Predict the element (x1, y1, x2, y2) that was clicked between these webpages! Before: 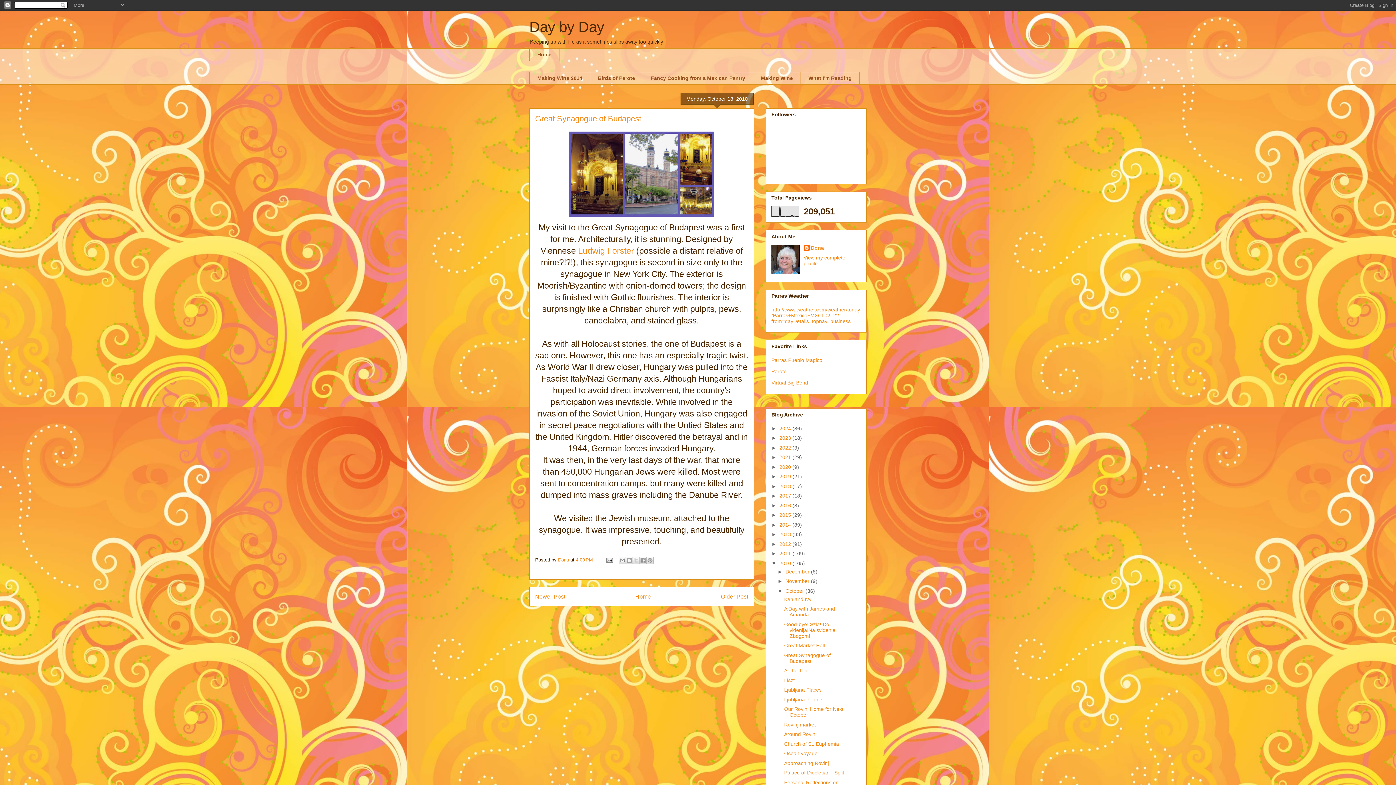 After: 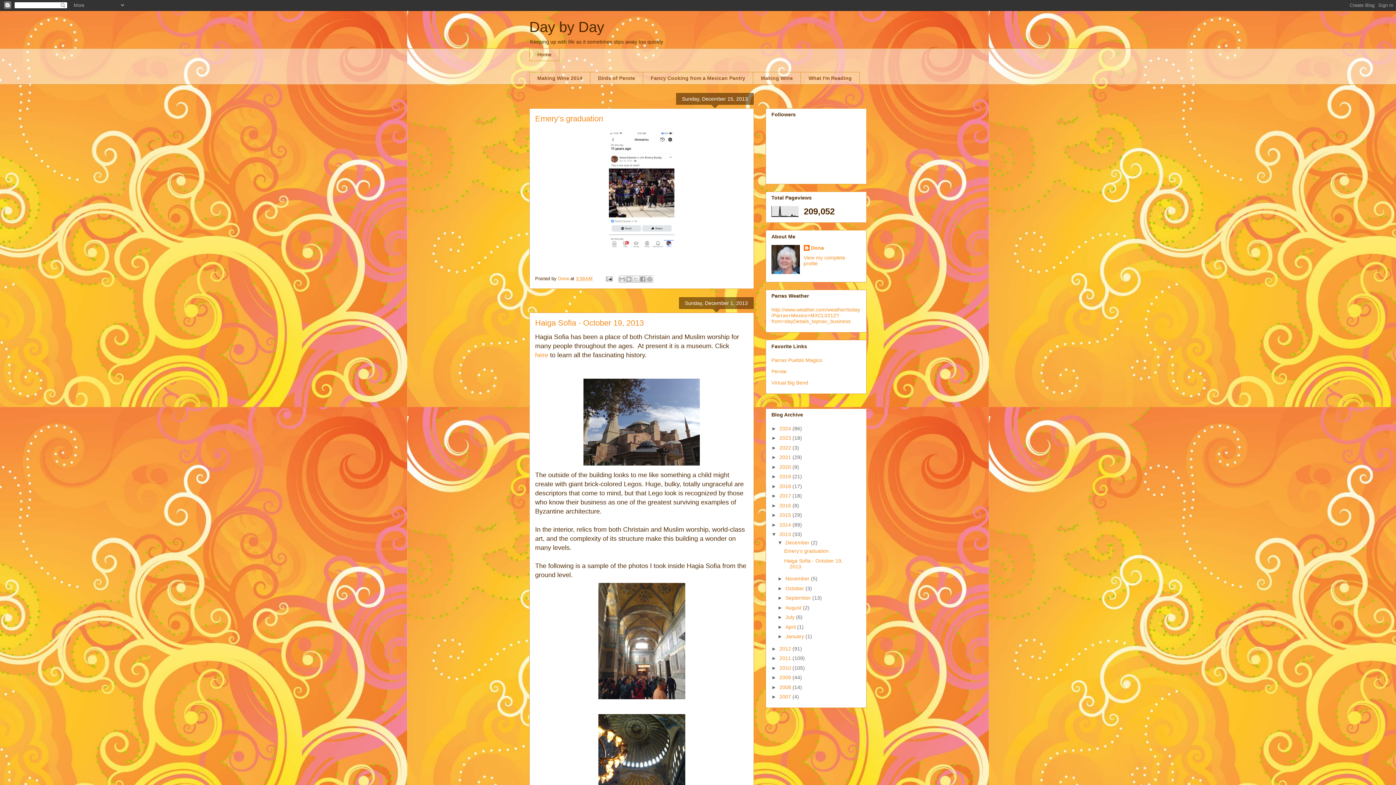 Action: label: 2013  bbox: (779, 531, 792, 537)